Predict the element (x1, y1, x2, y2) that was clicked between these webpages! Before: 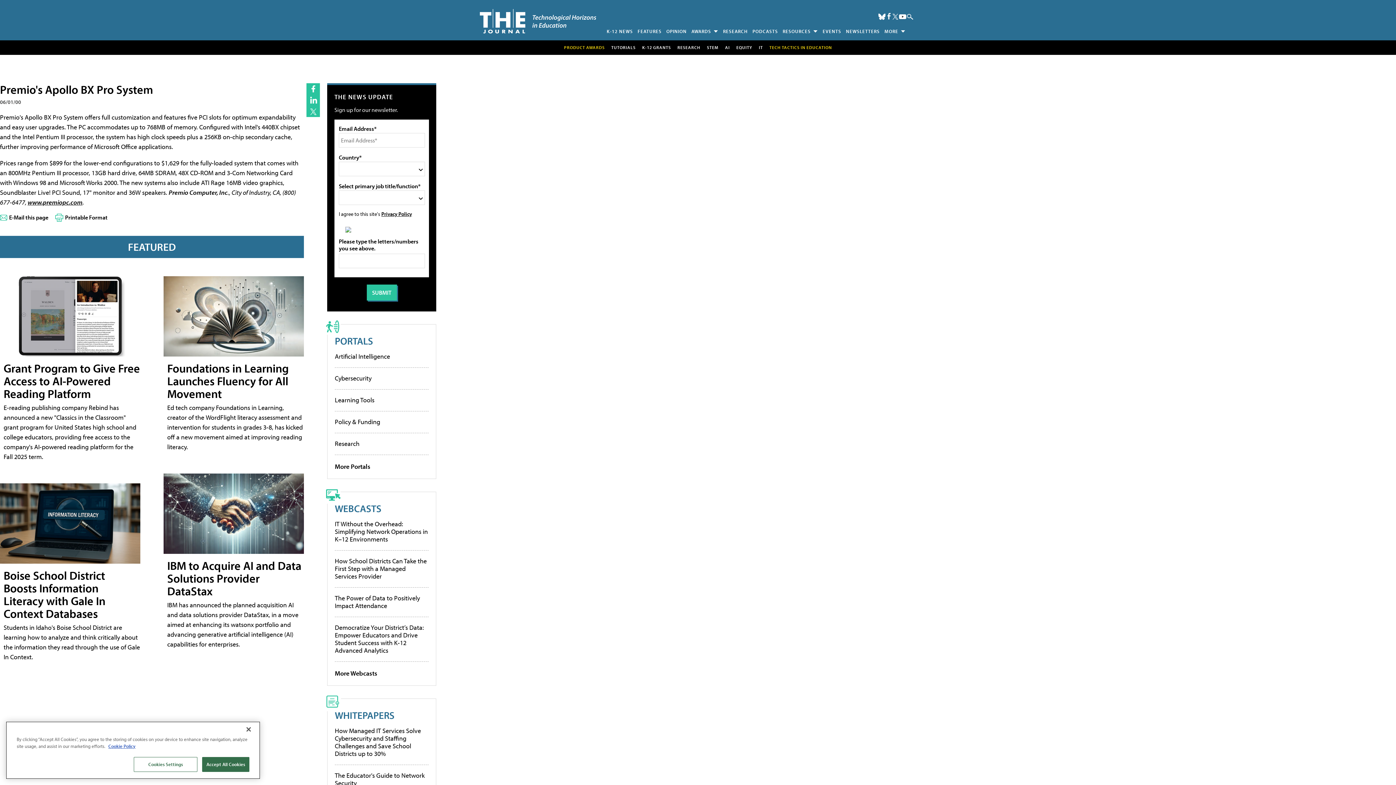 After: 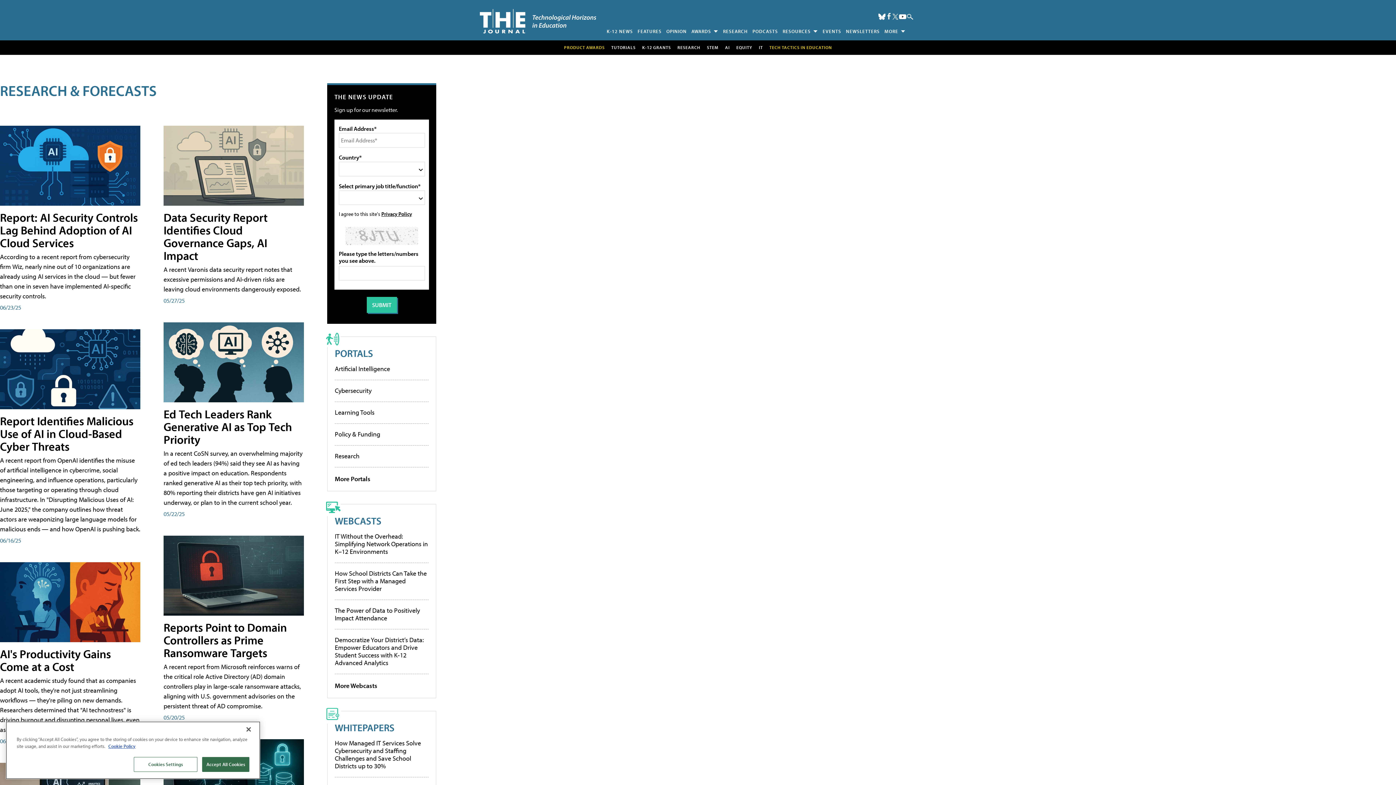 Action: bbox: (677, 44, 700, 50) label: RESEARCH